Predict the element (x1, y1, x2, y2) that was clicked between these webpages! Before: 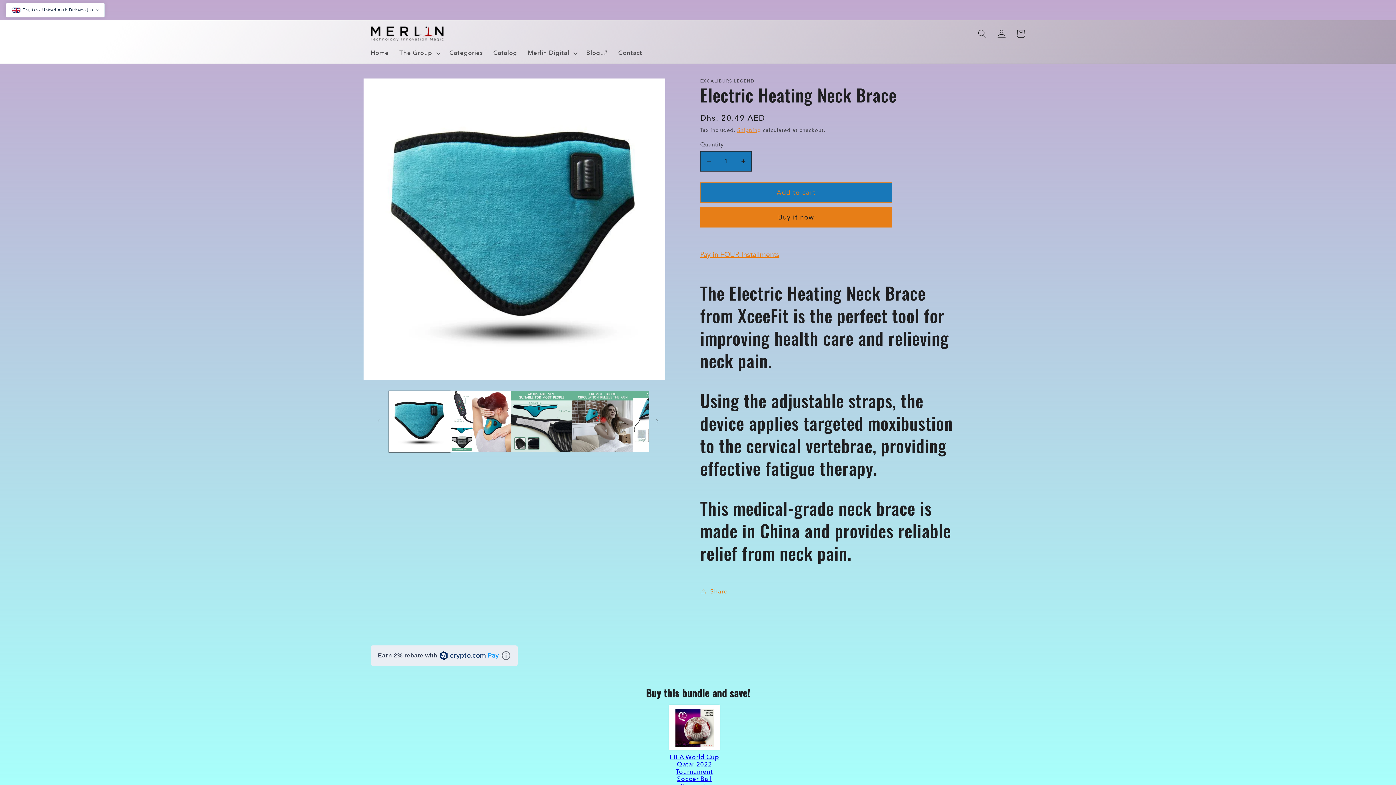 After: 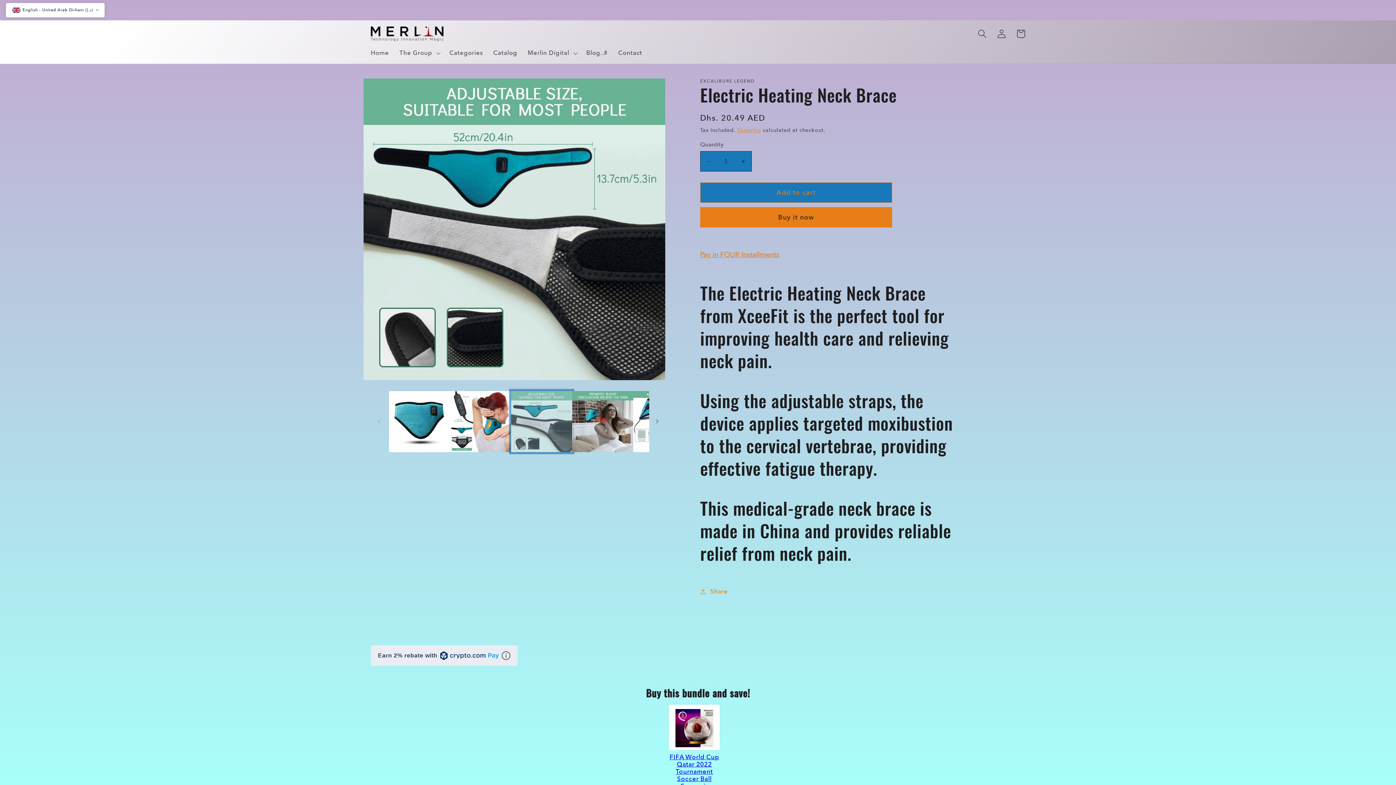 Action: bbox: (511, 391, 572, 452) label: Load image 3 in gallery view